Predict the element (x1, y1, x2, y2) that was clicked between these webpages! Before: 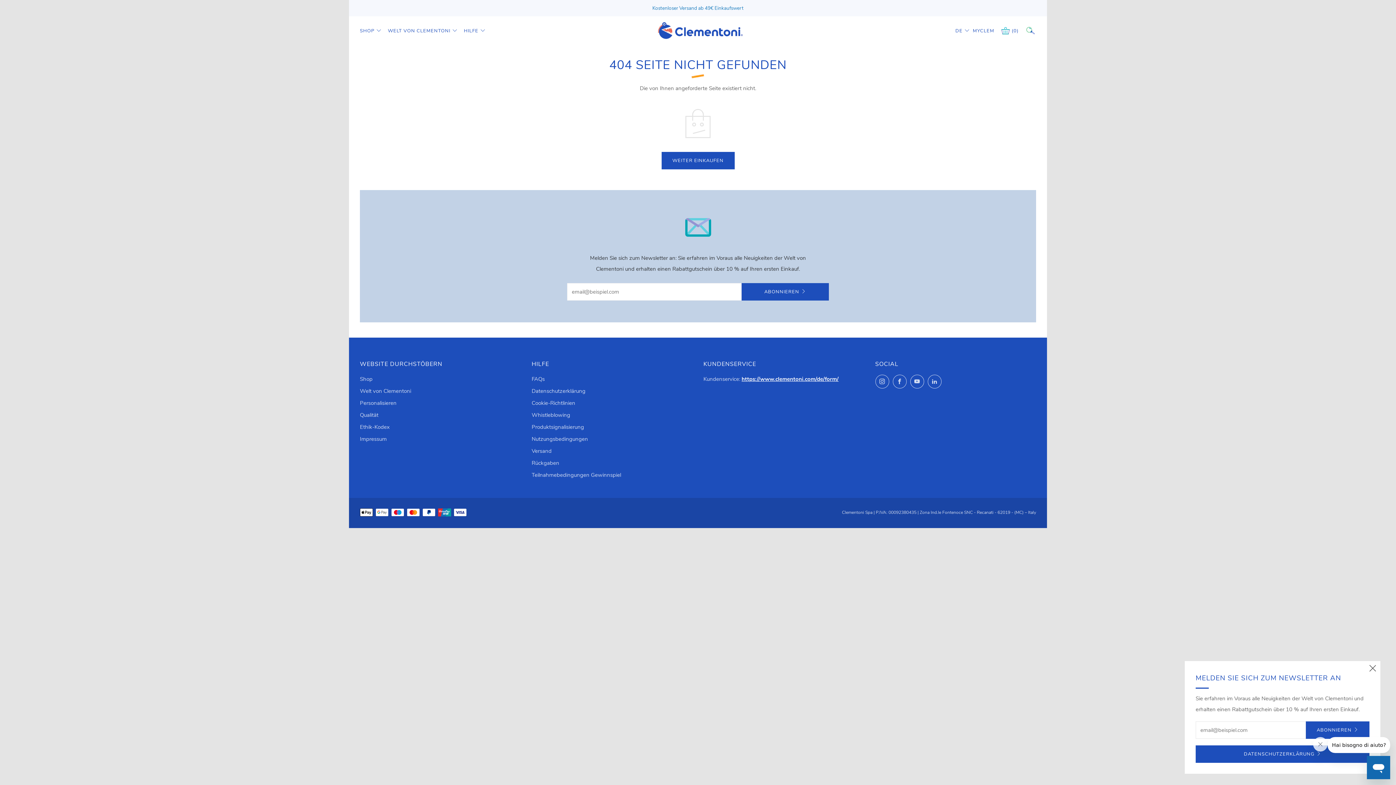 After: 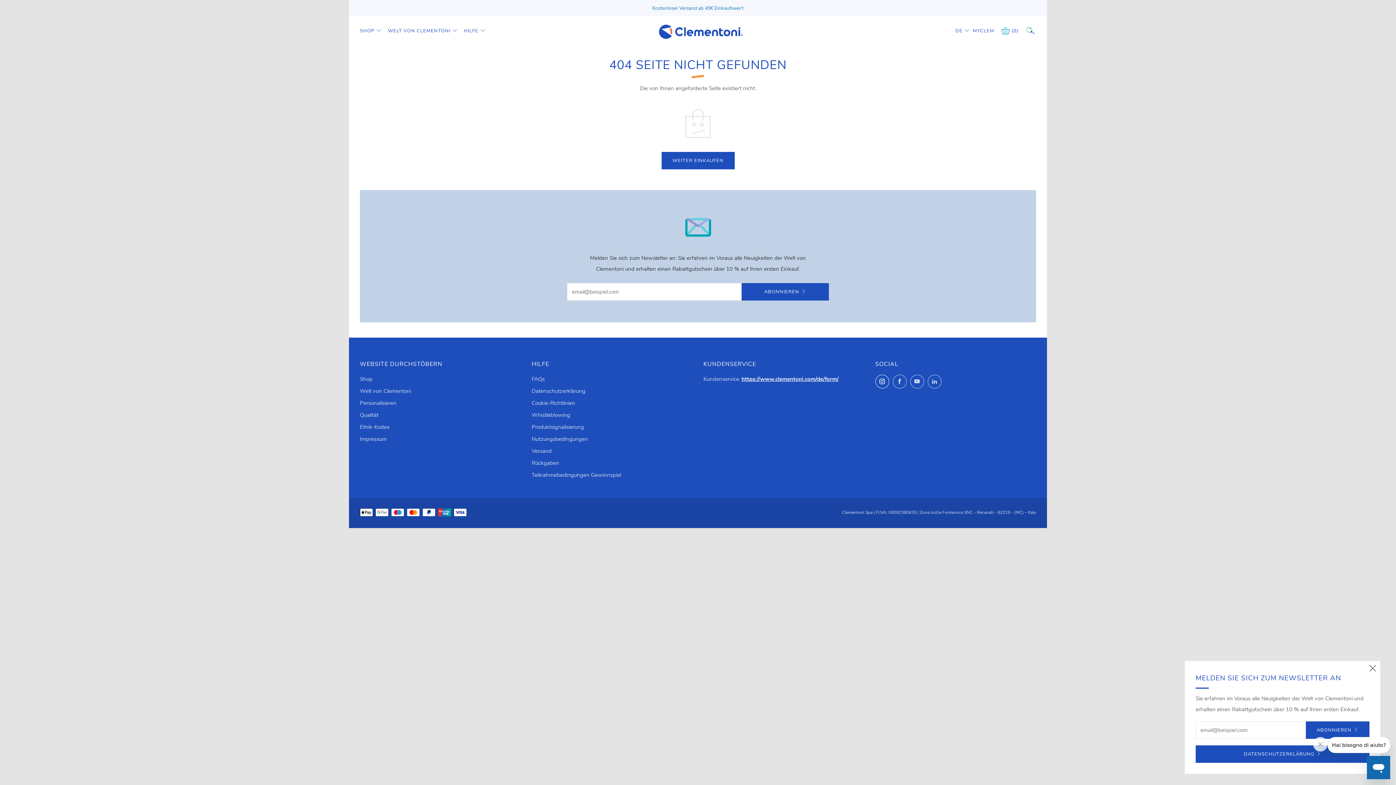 Action: bbox: (875, 374, 889, 388) label: 	
Instagram